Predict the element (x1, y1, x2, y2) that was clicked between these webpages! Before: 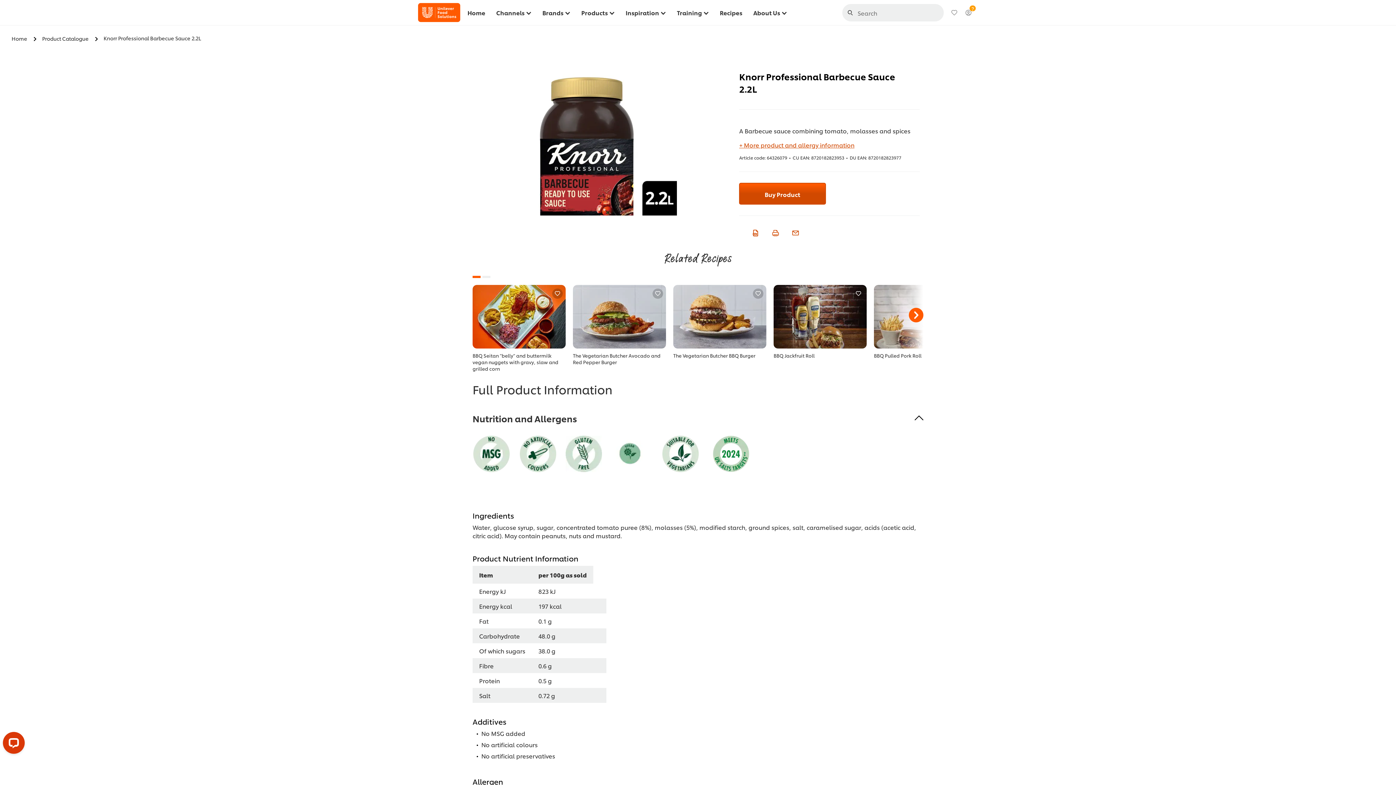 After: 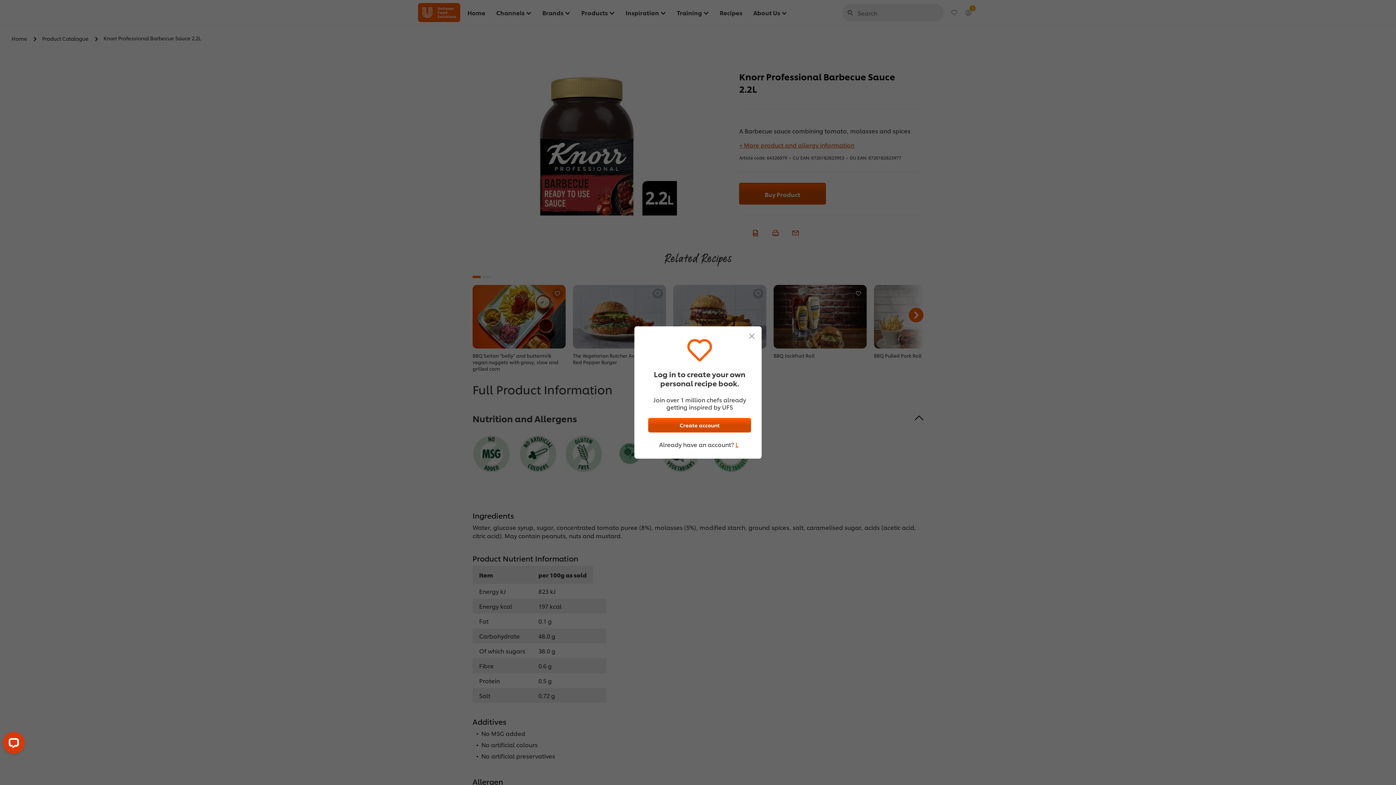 Action: bbox: (652, 288, 663, 299)